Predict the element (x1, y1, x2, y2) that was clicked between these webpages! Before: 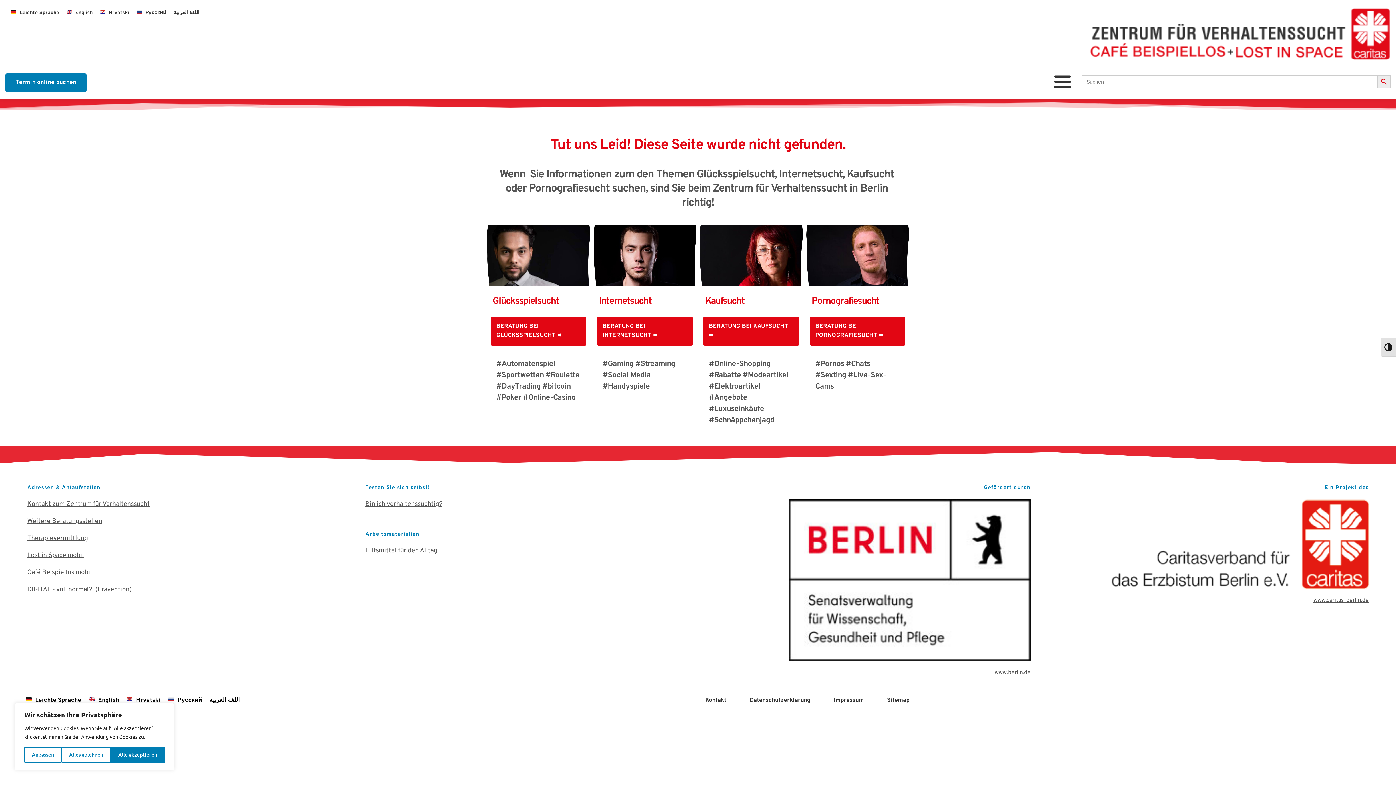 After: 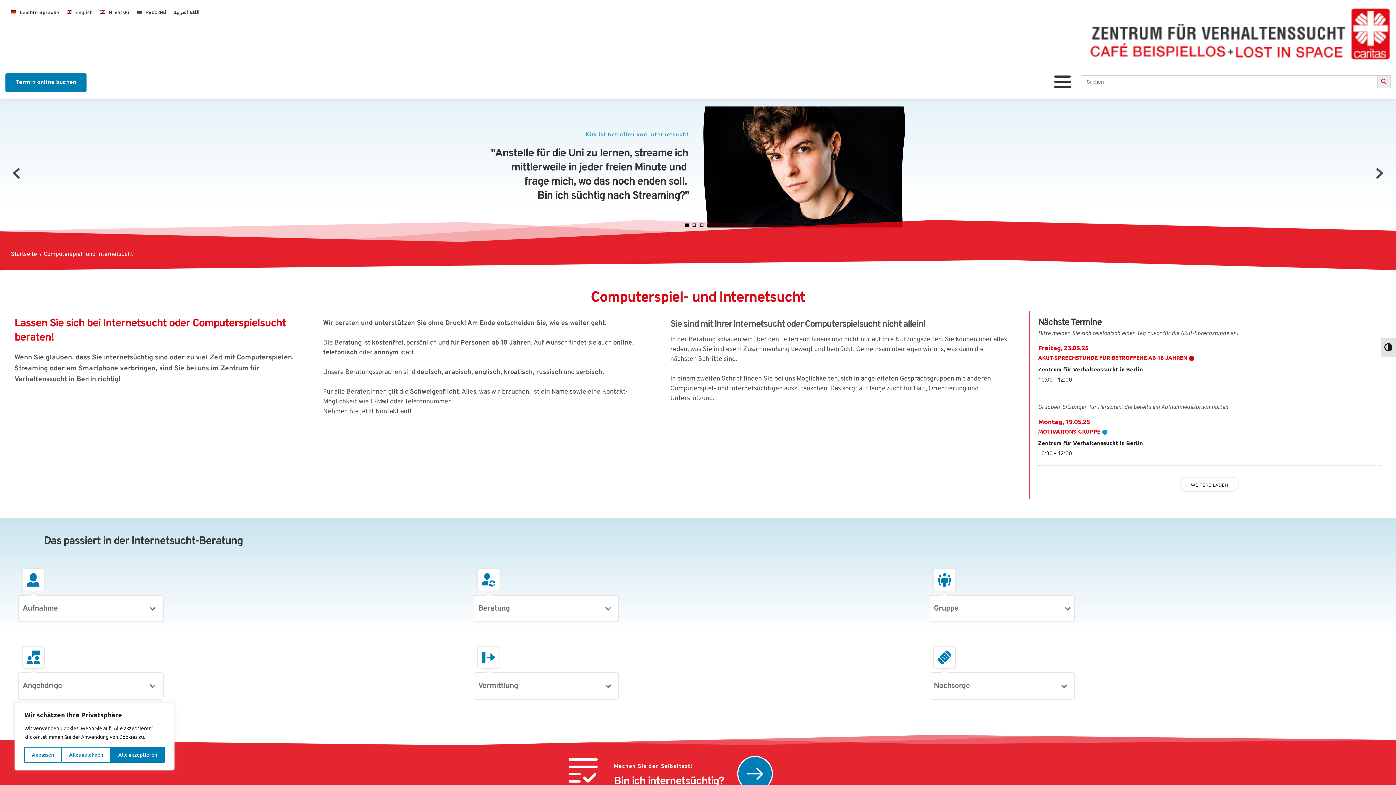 Action: bbox: (593, 224, 696, 286)